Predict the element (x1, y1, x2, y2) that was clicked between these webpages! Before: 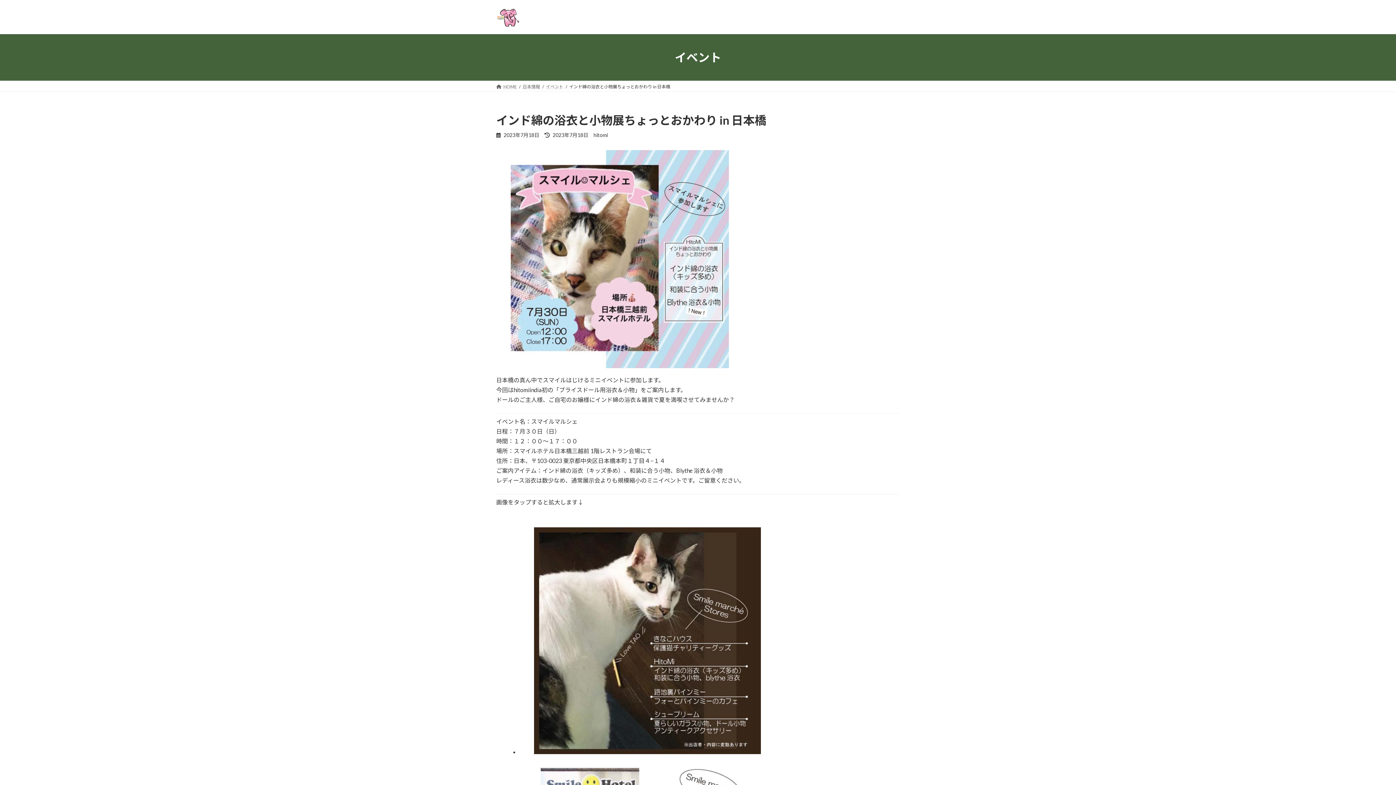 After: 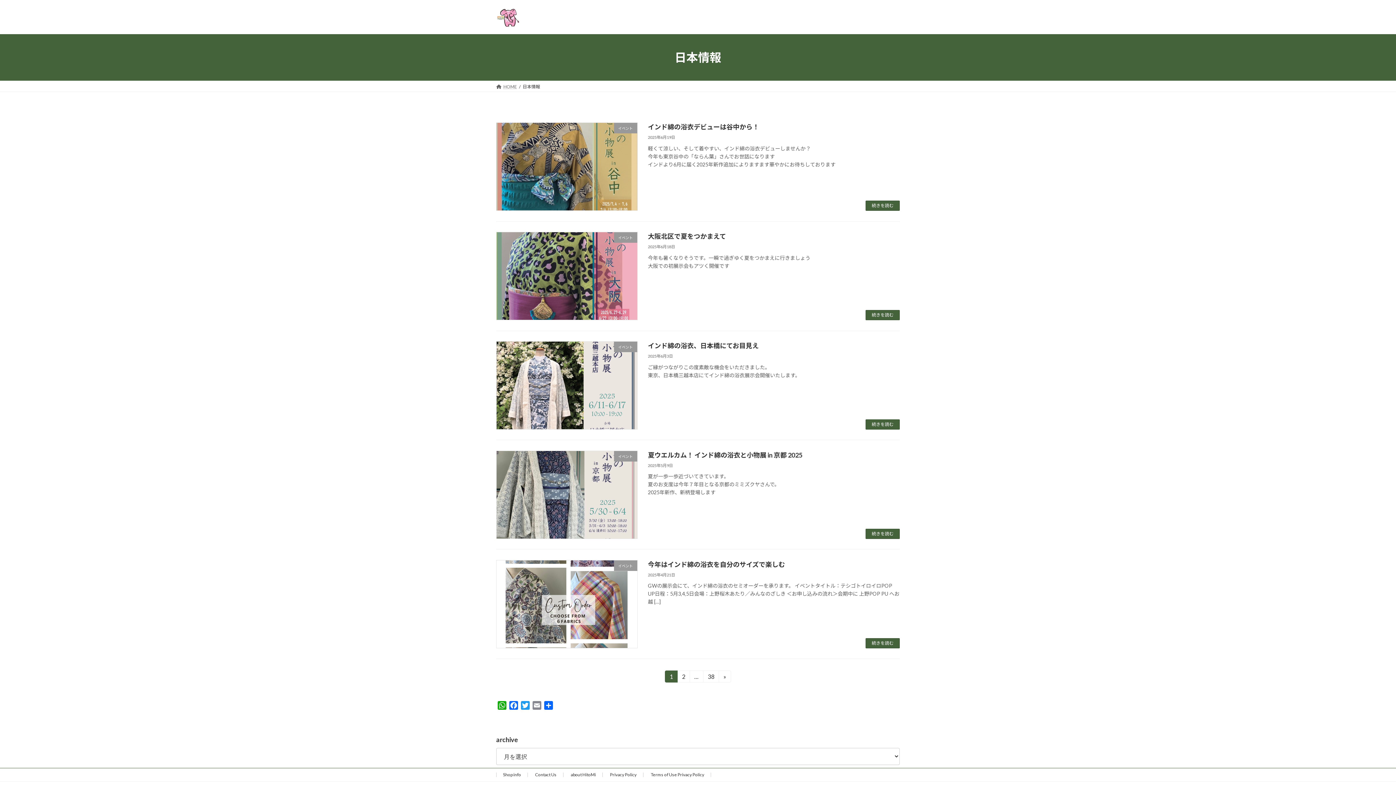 Action: bbox: (522, 83, 540, 89) label: 日本情報